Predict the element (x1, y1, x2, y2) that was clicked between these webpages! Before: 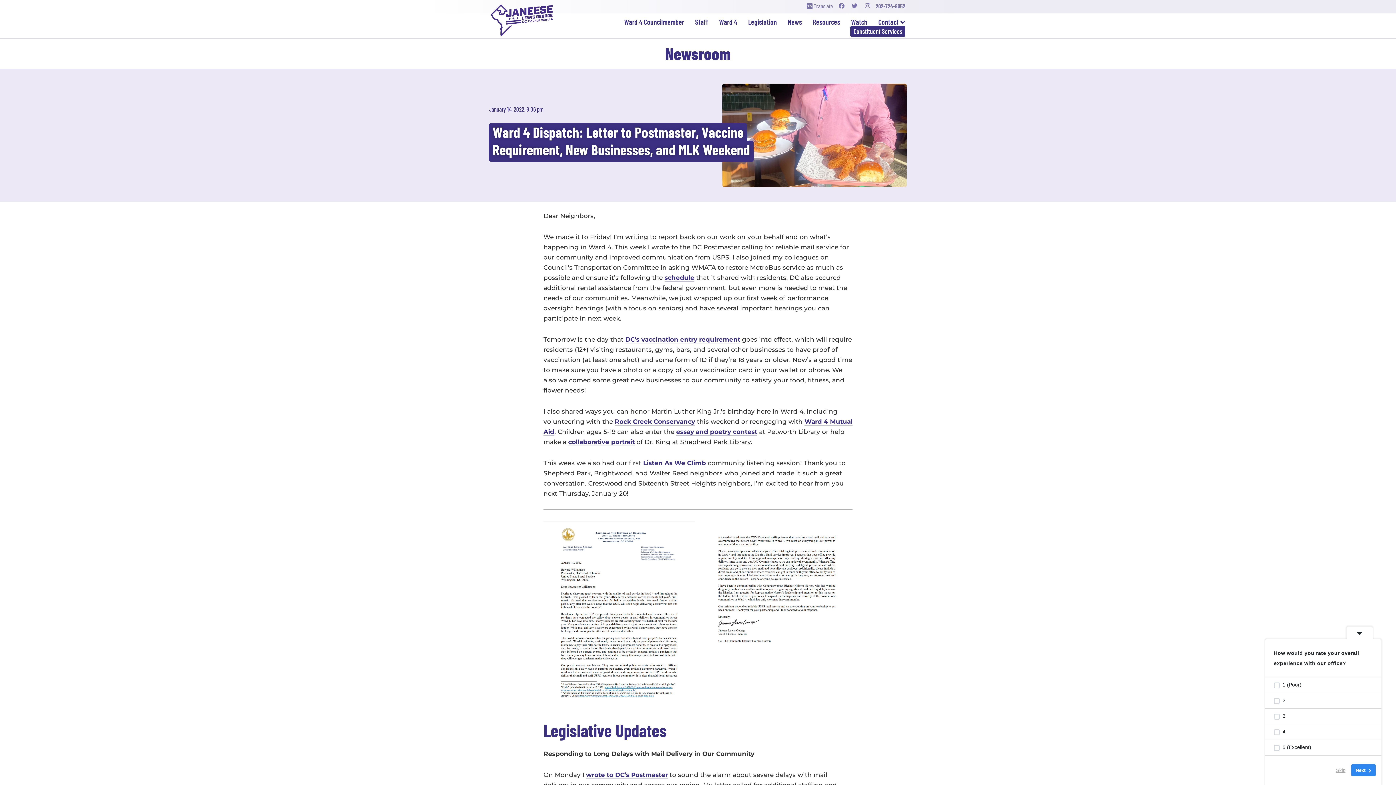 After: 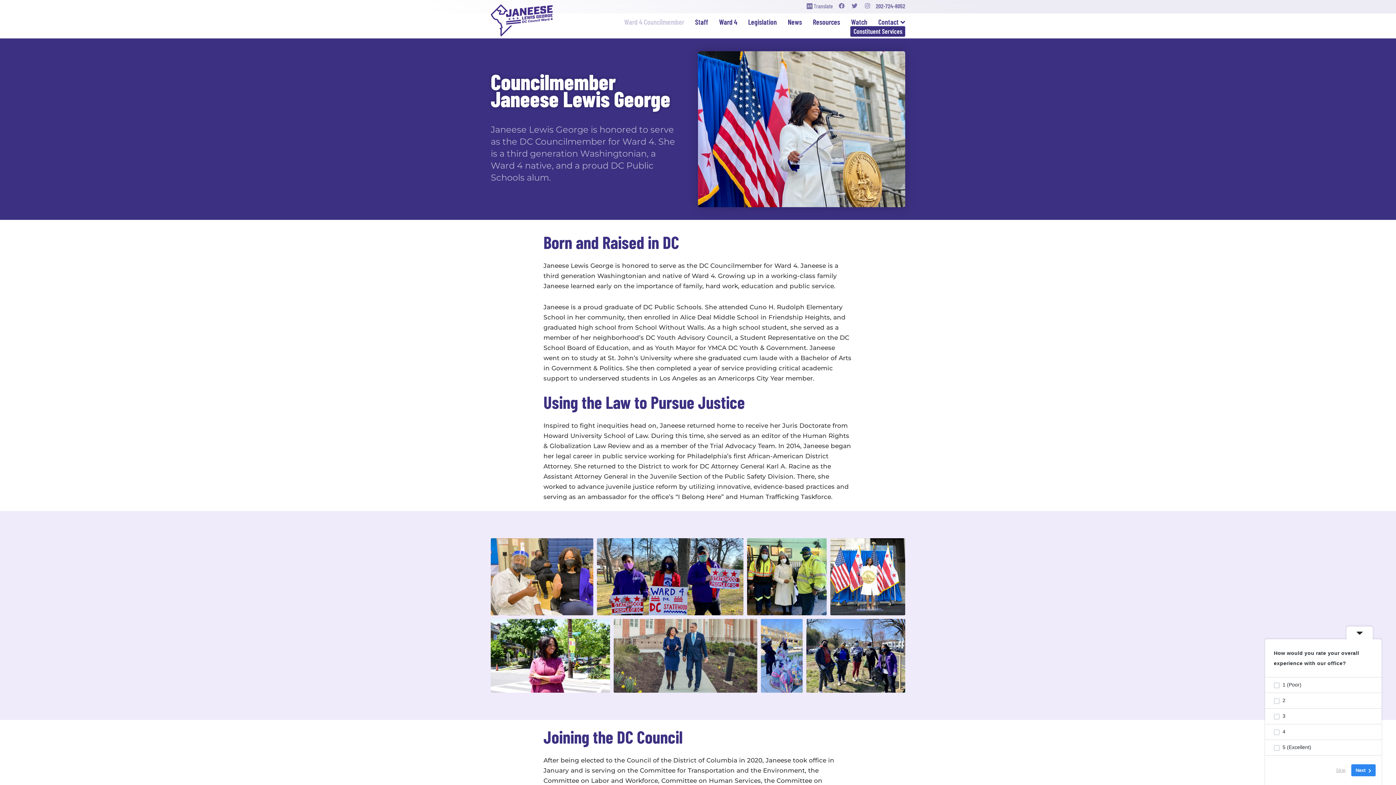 Action: bbox: (624, 17, 684, 26) label: Ward 4 Councilmember